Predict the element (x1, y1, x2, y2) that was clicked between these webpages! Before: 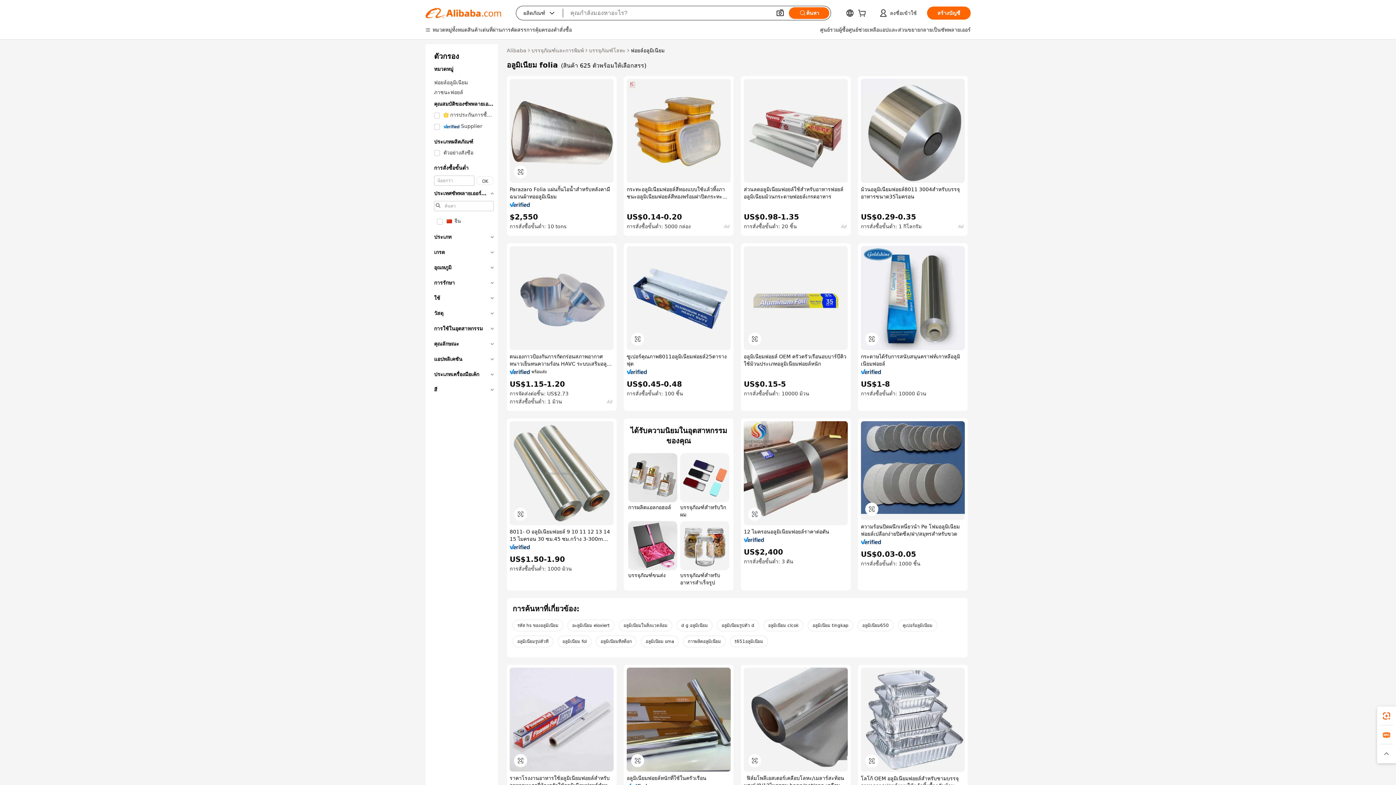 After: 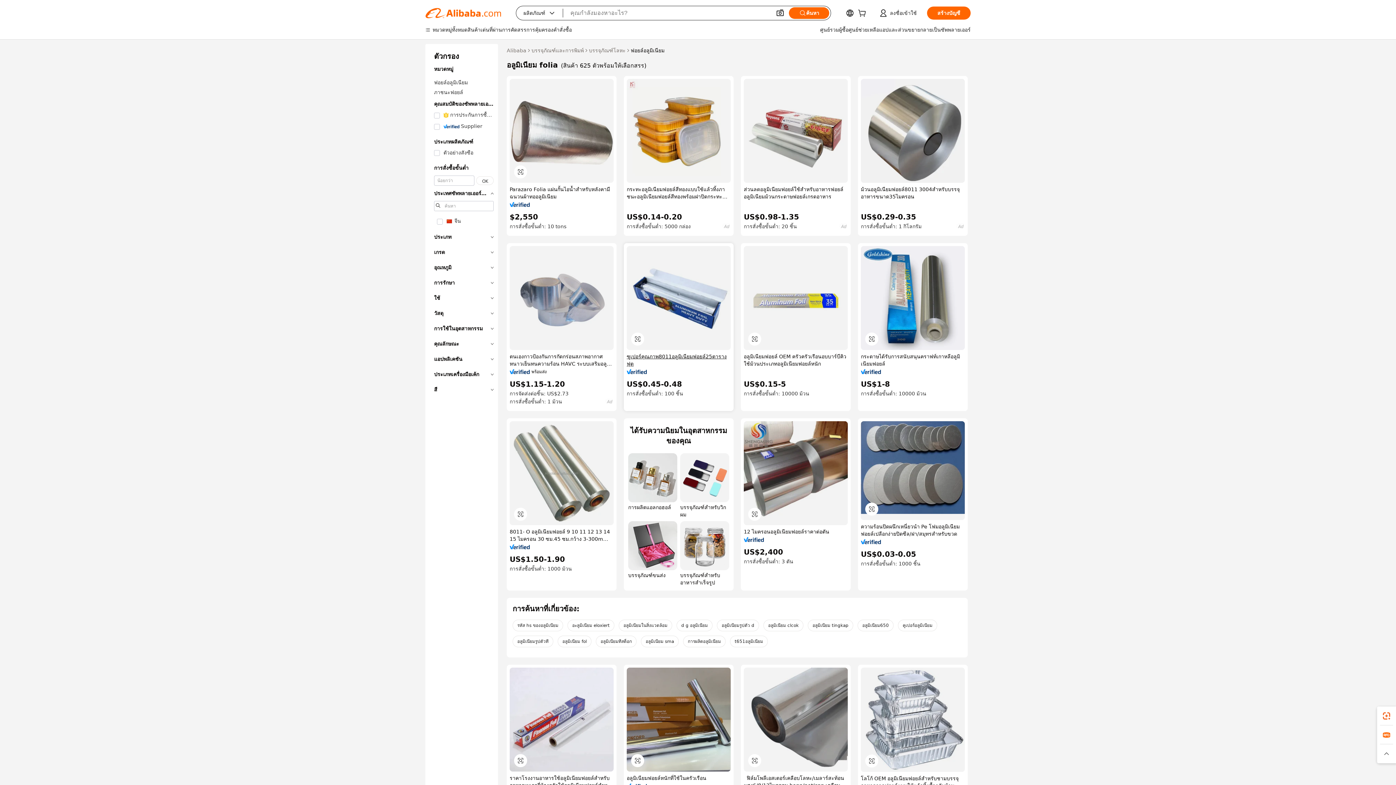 Action: label: ซูเปอร์คุณภาพ8011อลูมิเนียมฟอยล์25ตารางฟุต bbox: (626, 353, 730, 367)